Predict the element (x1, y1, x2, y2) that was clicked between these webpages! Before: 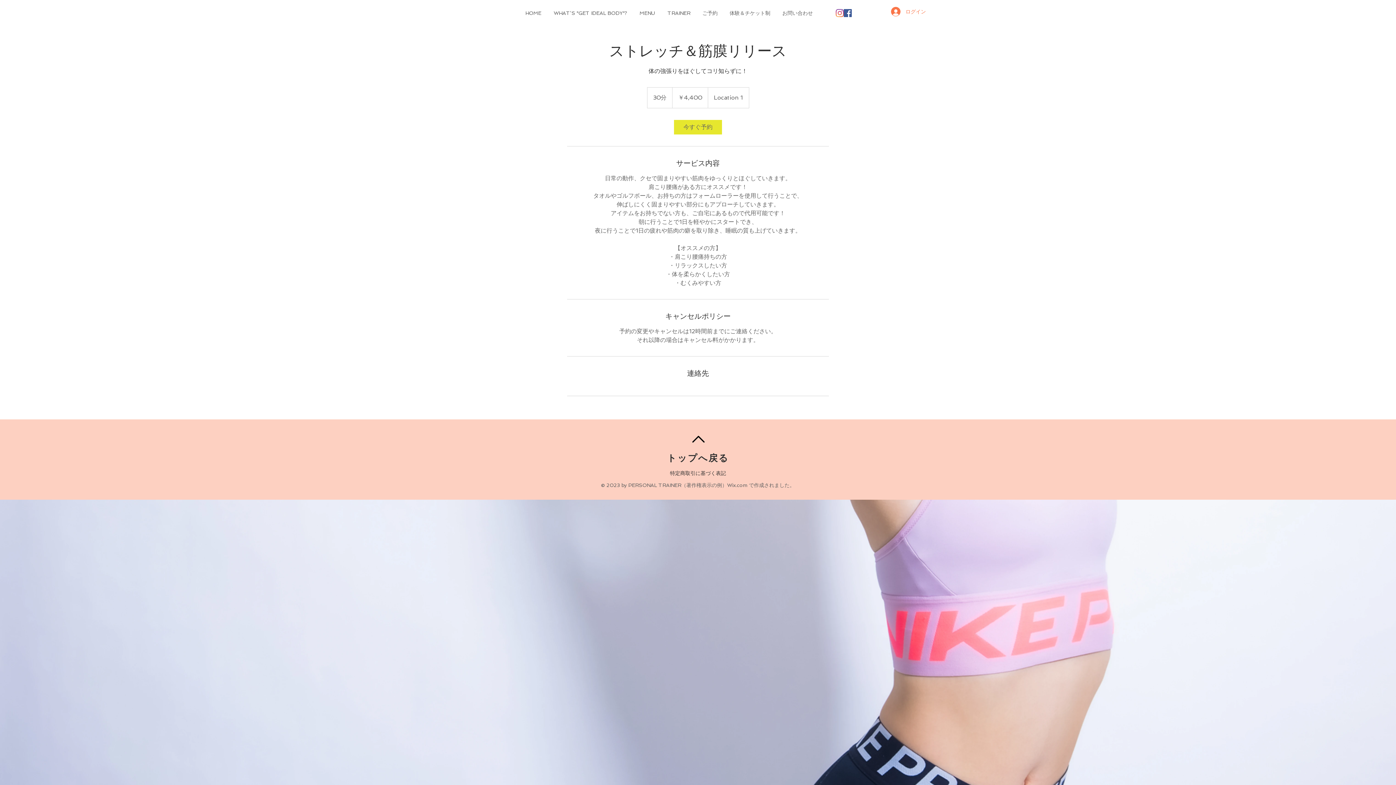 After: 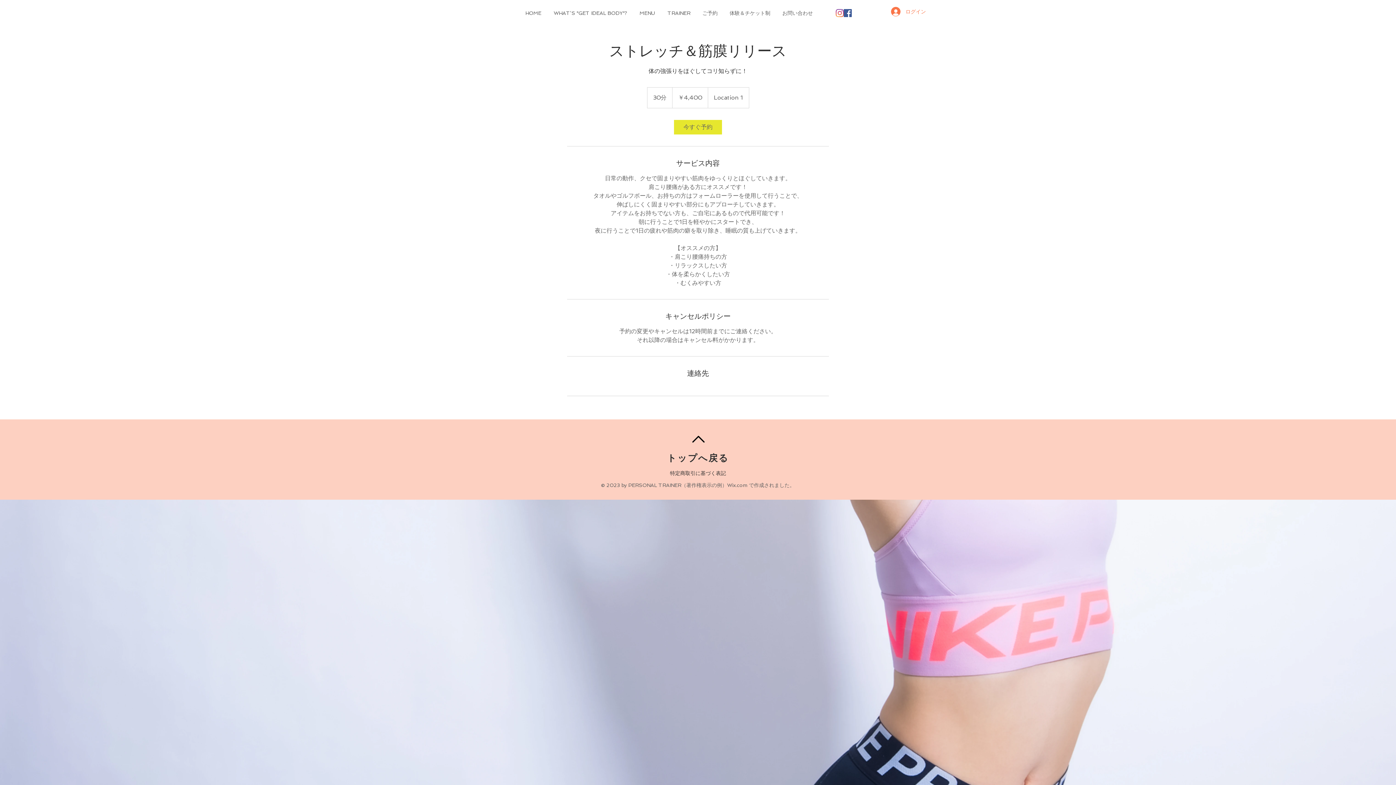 Action: label: トップへ戻る bbox: (667, 453, 729, 463)